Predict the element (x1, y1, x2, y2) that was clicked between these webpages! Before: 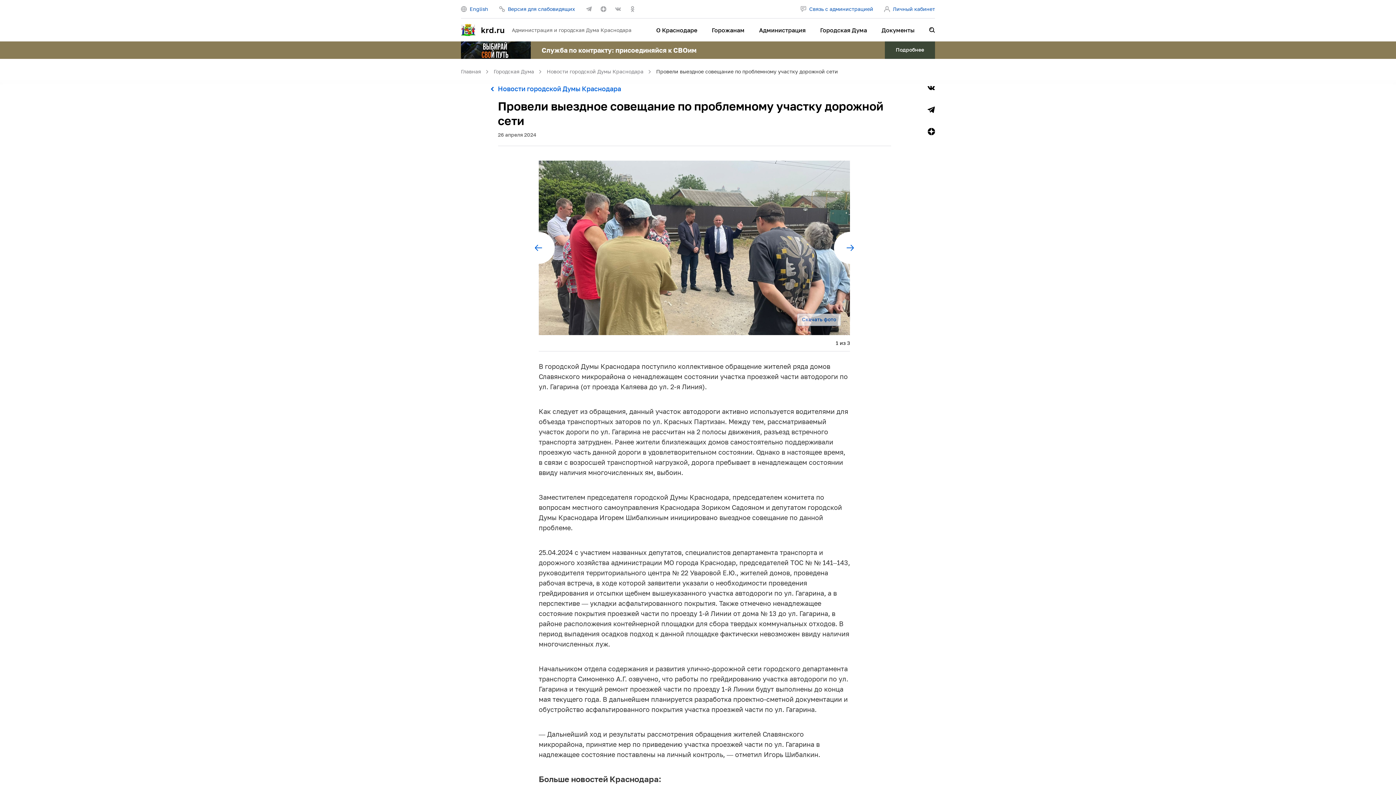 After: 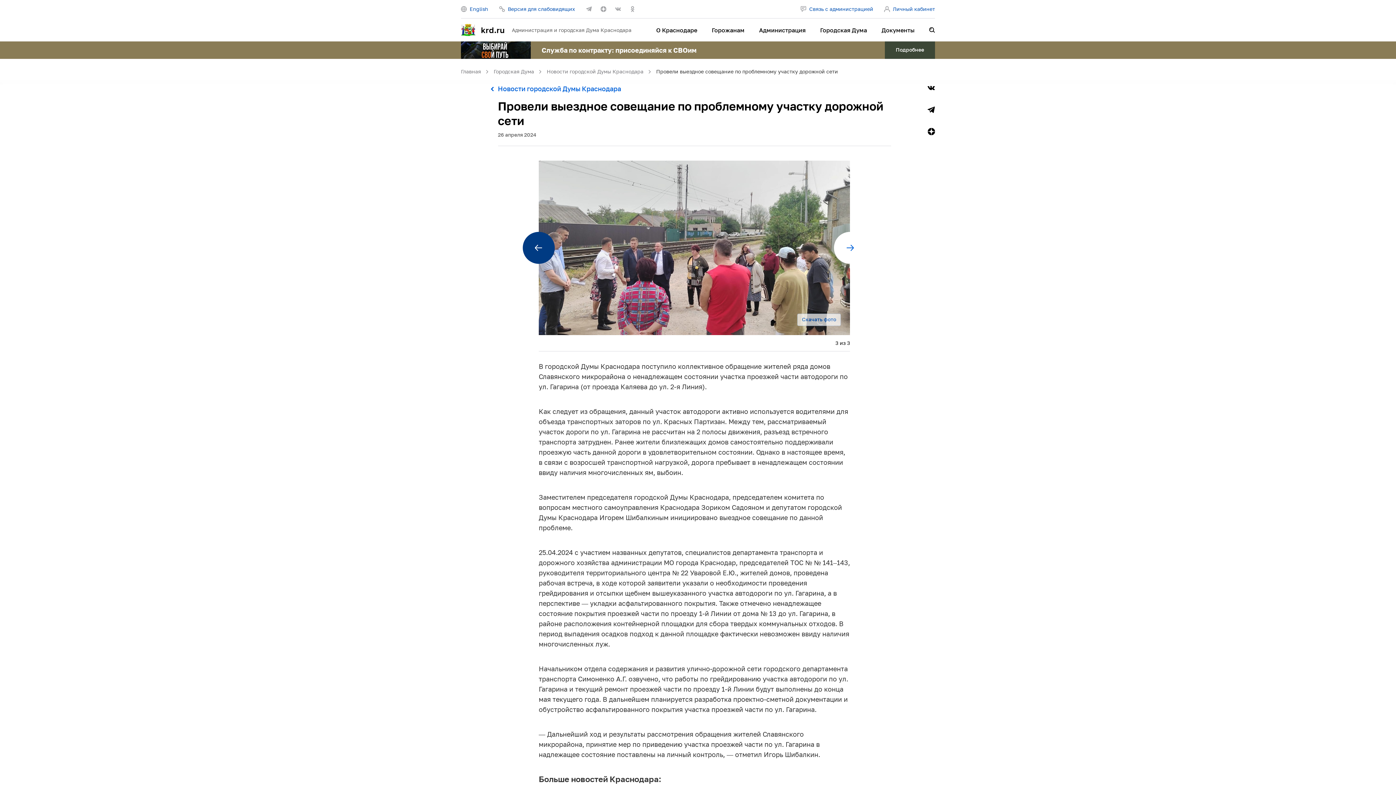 Action: bbox: (522, 232, 554, 264) label: Previous slide